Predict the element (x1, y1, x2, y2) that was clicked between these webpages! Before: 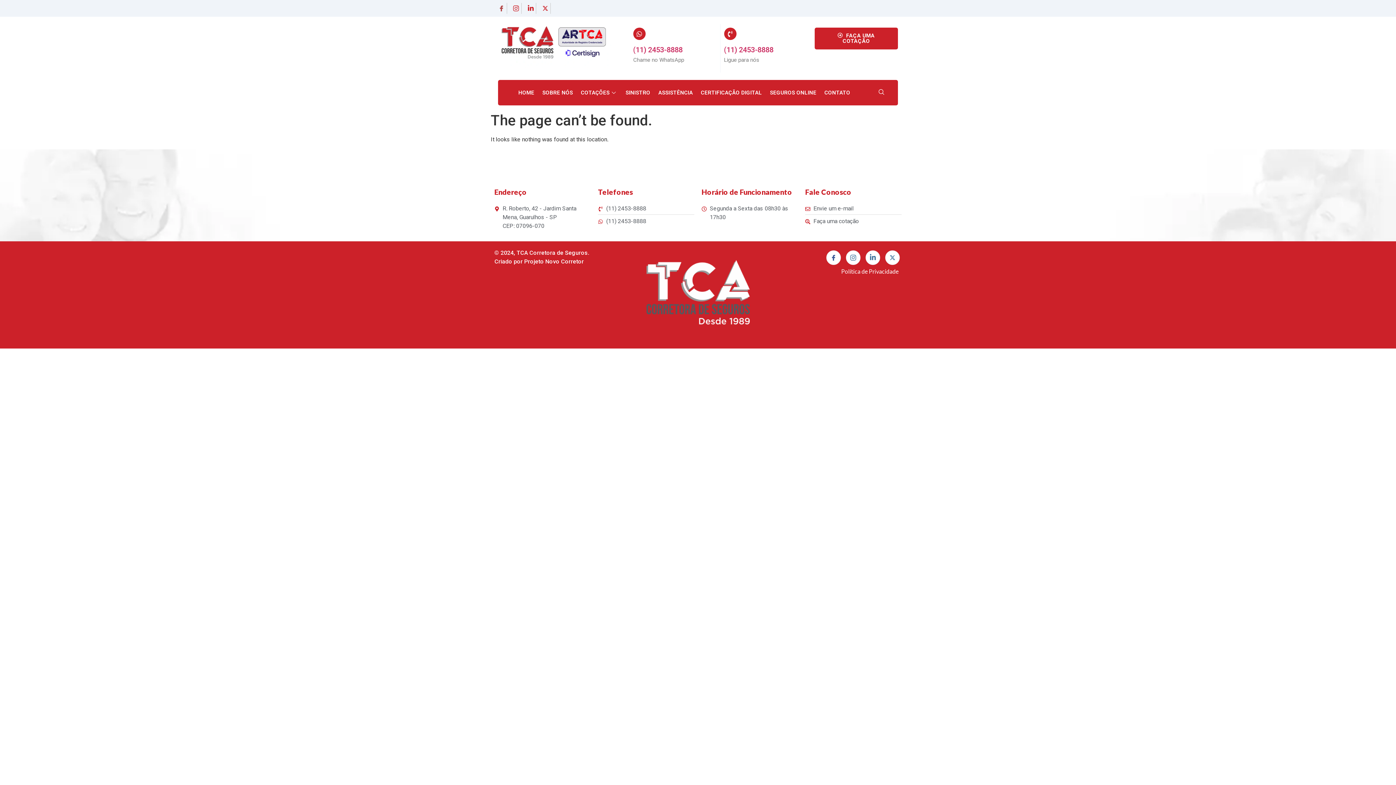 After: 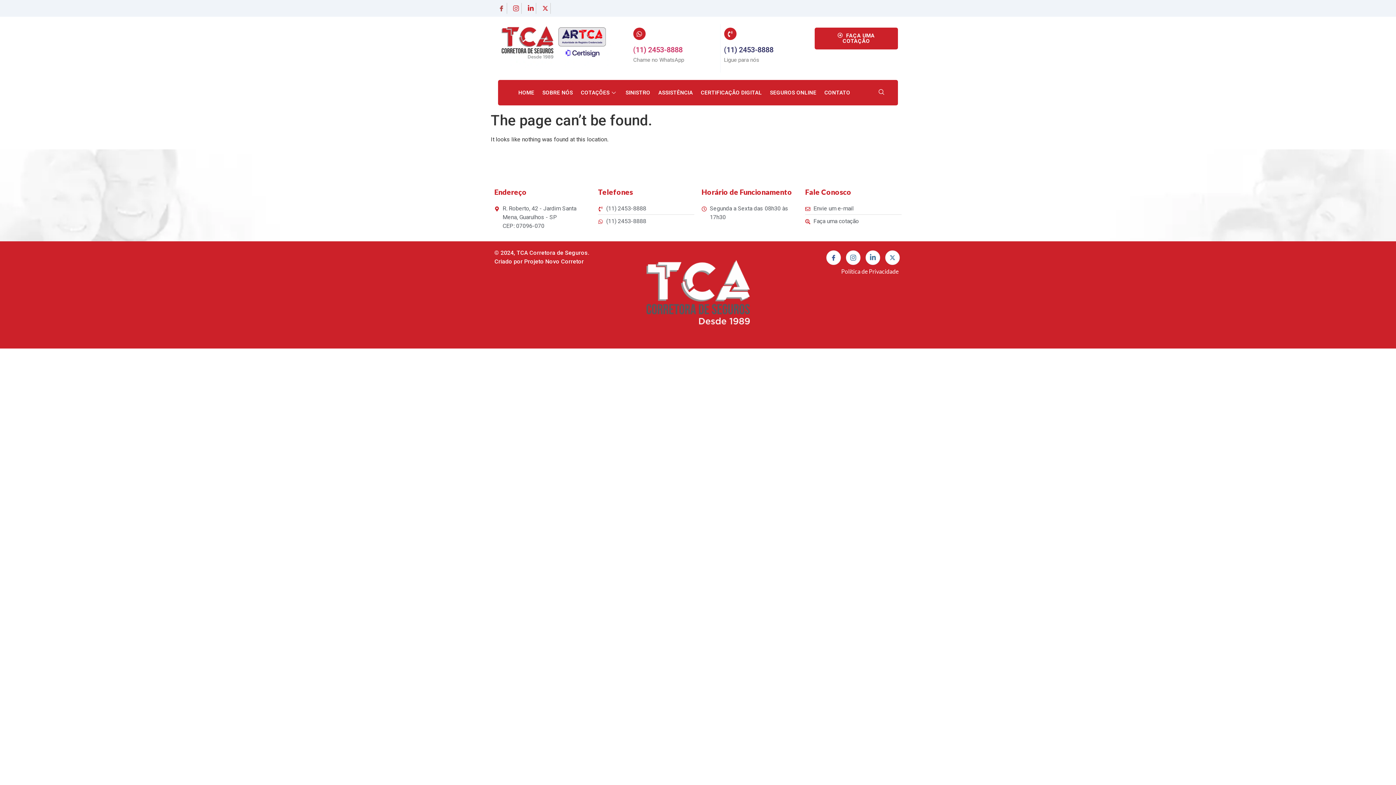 Action: label: (11) 2453-8888 bbox: (724, 45, 773, 54)